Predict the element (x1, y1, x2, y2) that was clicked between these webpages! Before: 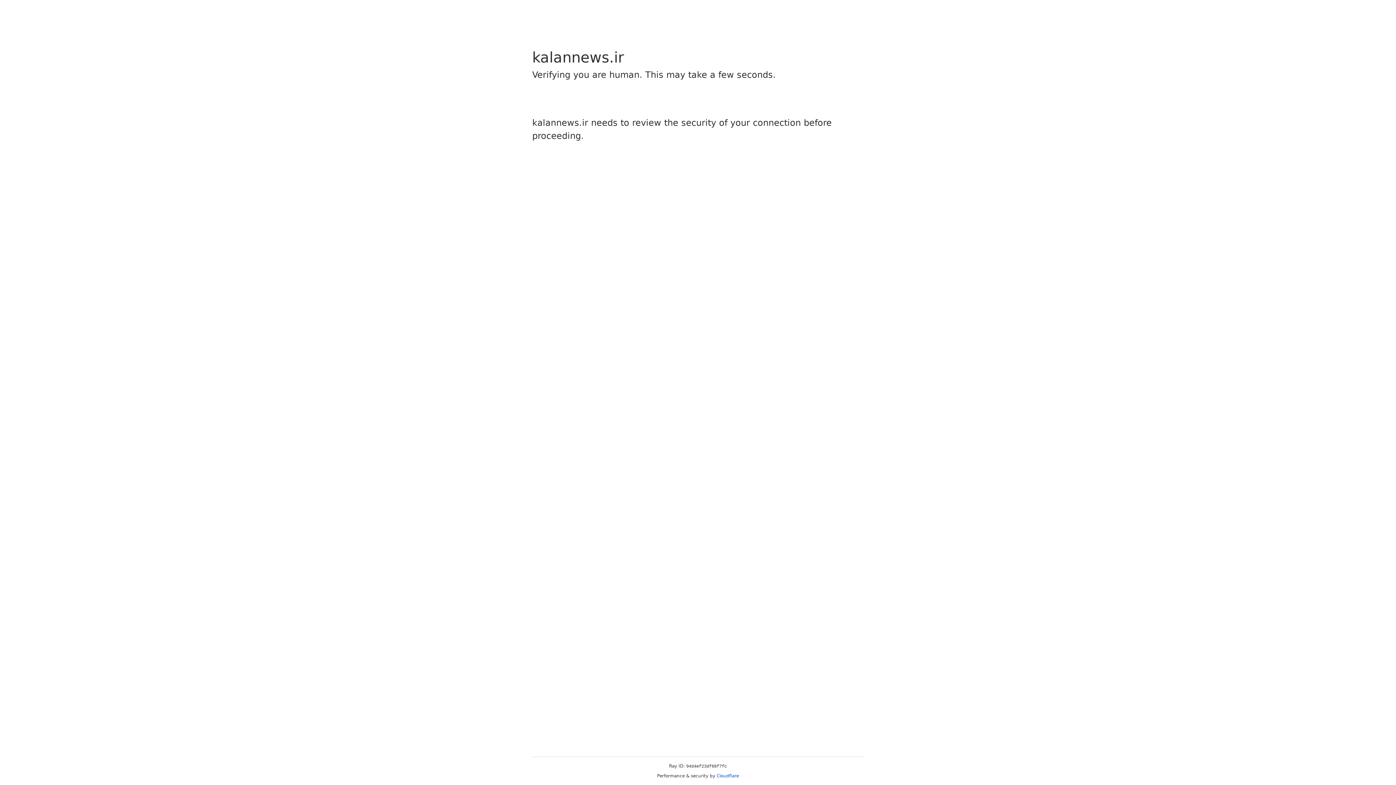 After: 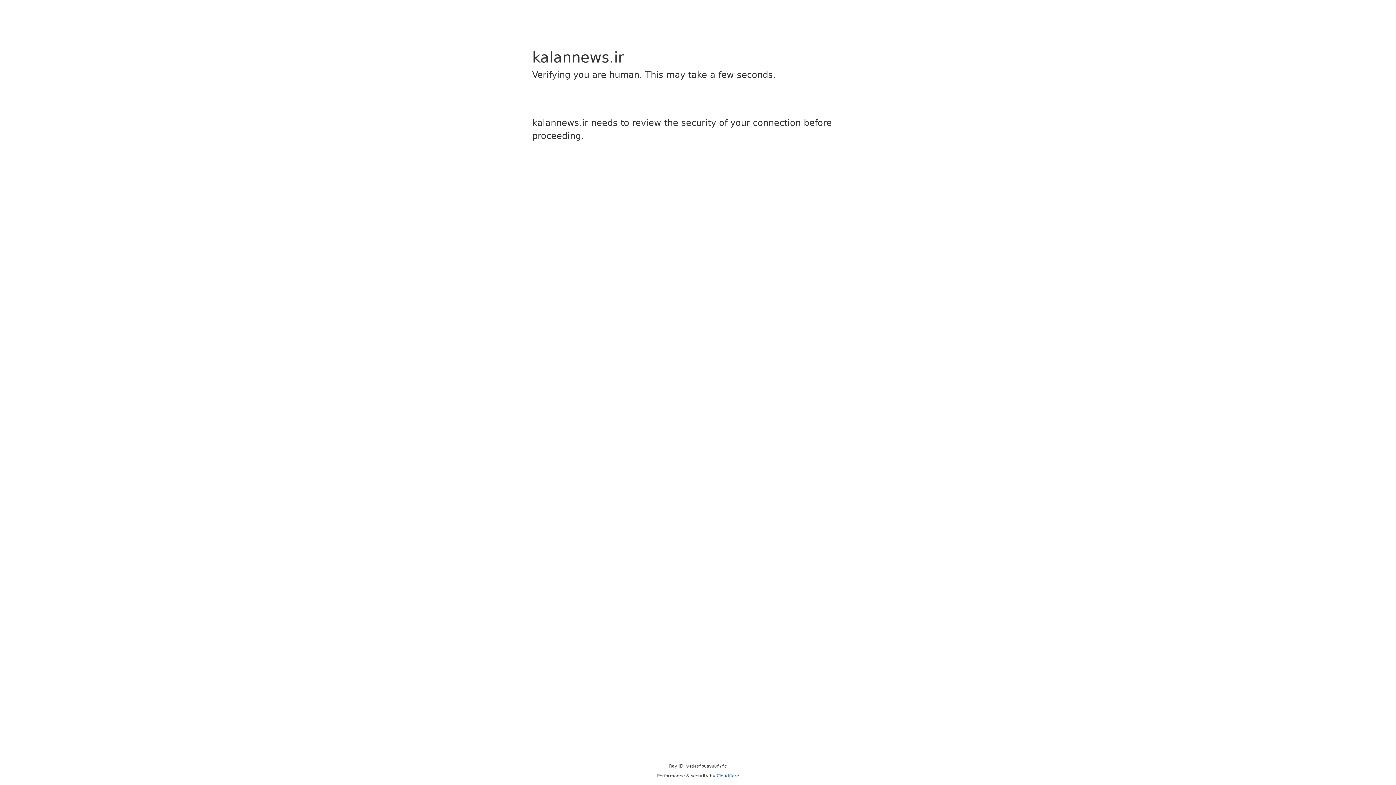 Action: bbox: (716, 773, 739, 778) label: Cloudflare